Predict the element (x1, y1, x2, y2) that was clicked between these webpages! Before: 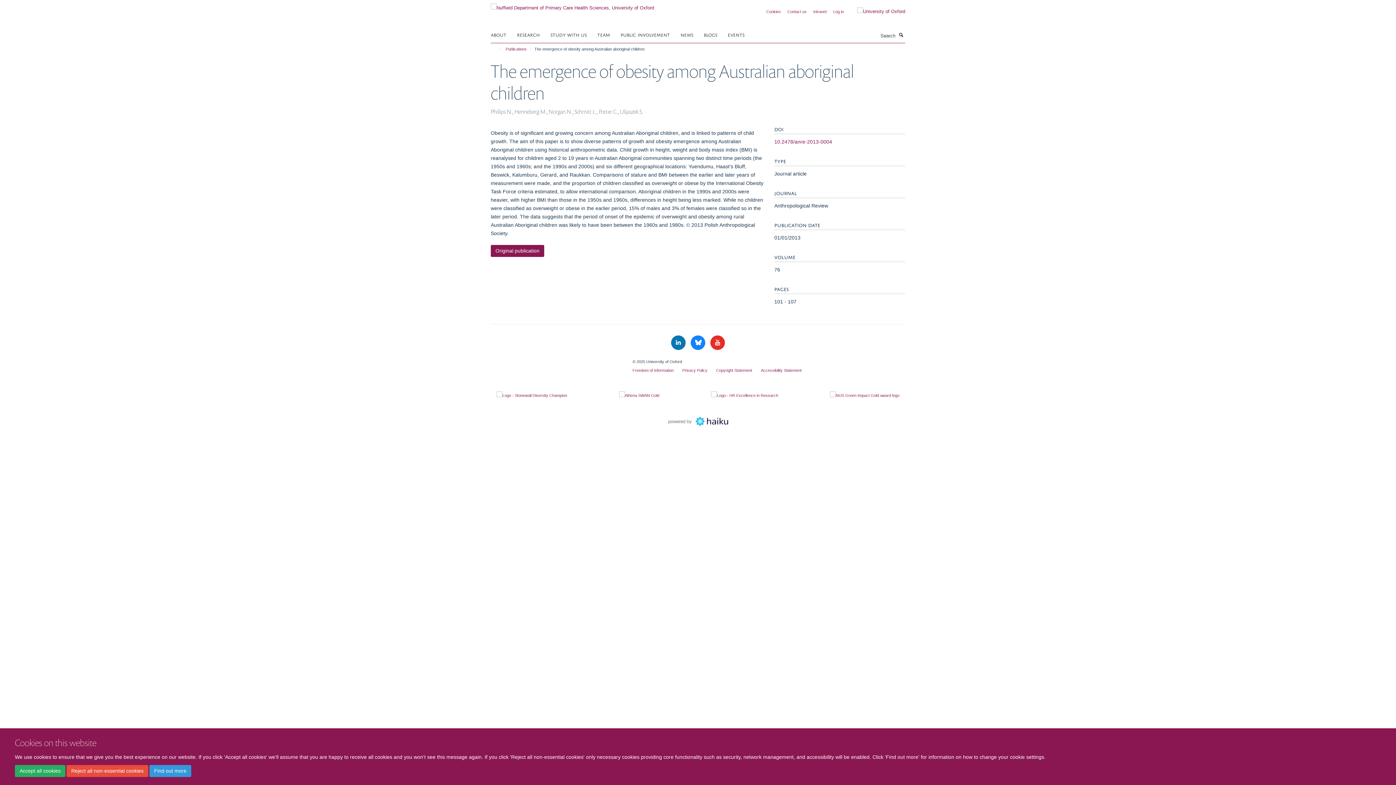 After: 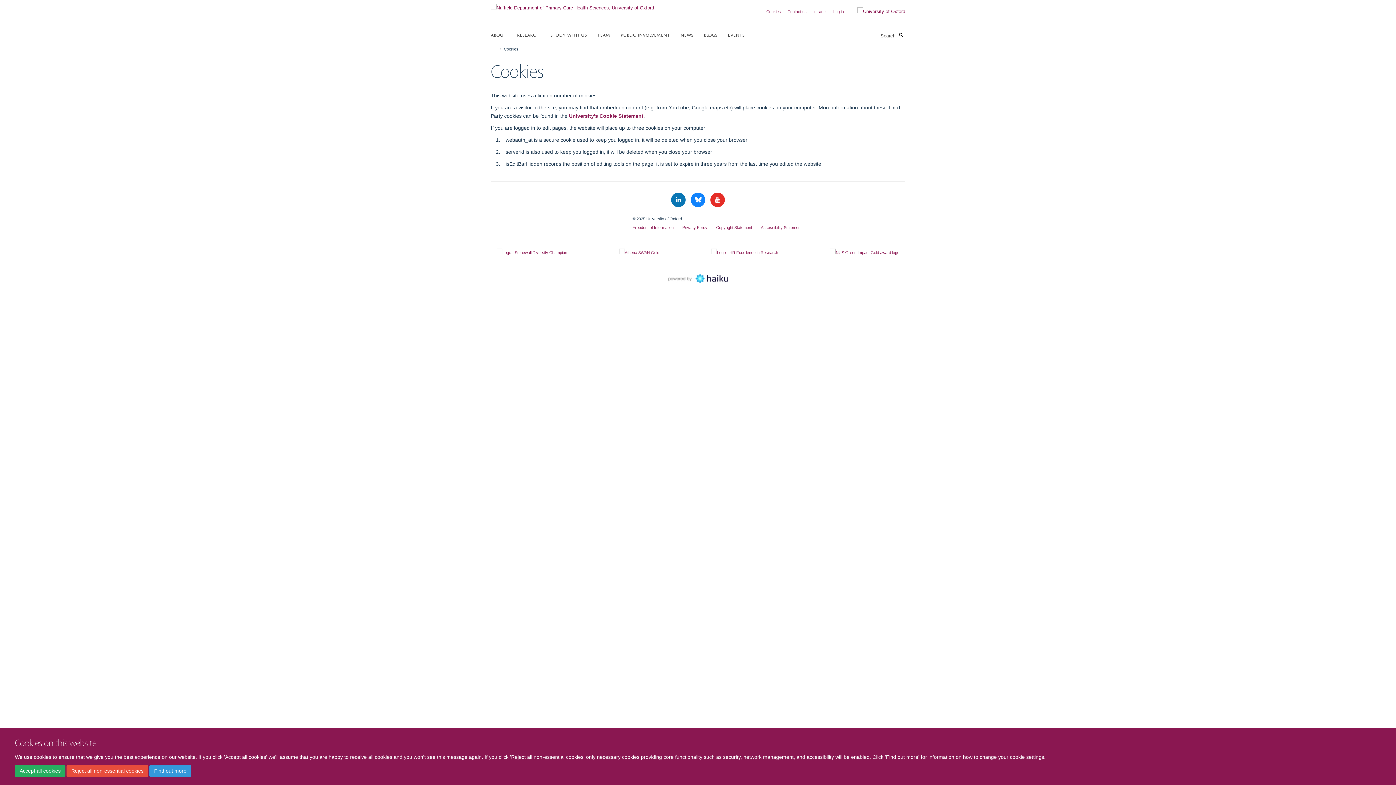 Action: bbox: (766, 9, 781, 13) label: Cookies